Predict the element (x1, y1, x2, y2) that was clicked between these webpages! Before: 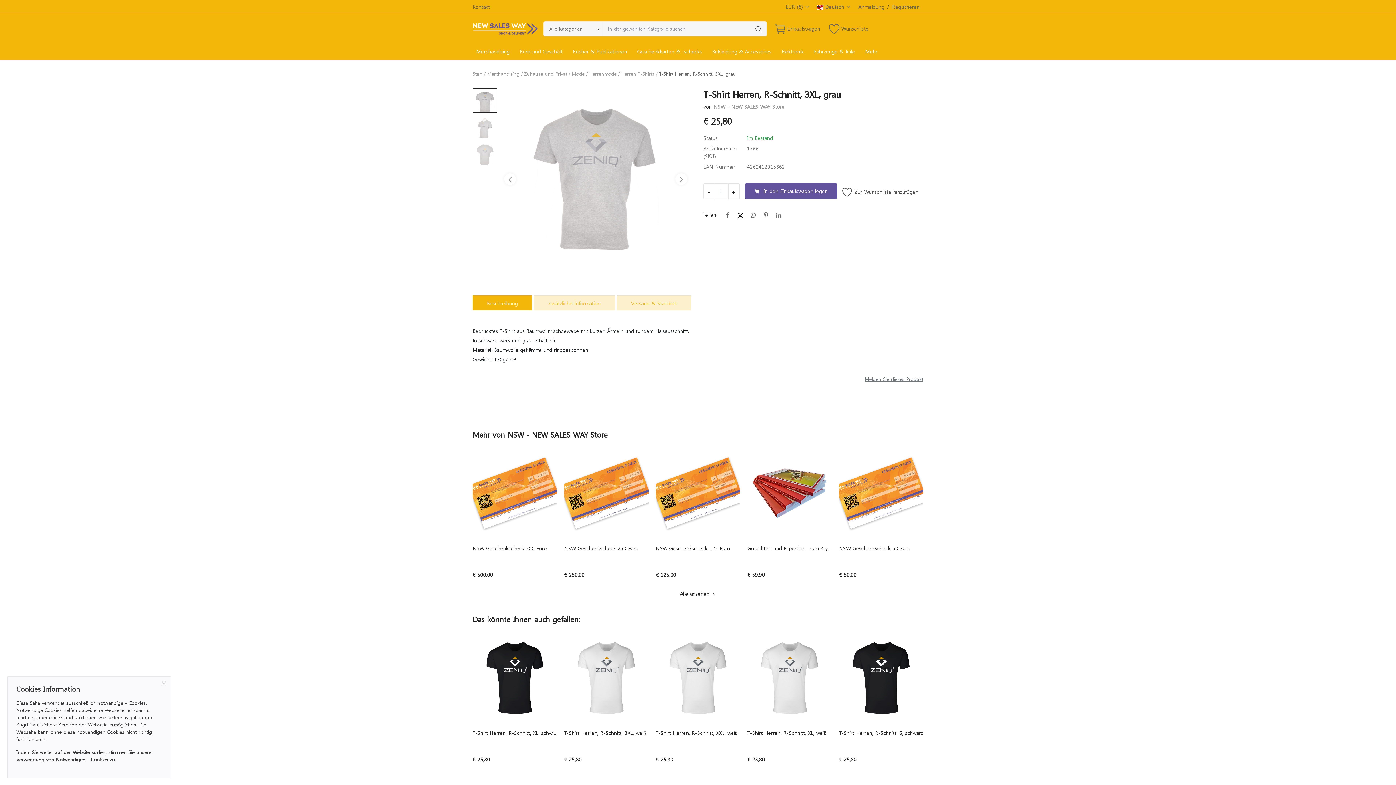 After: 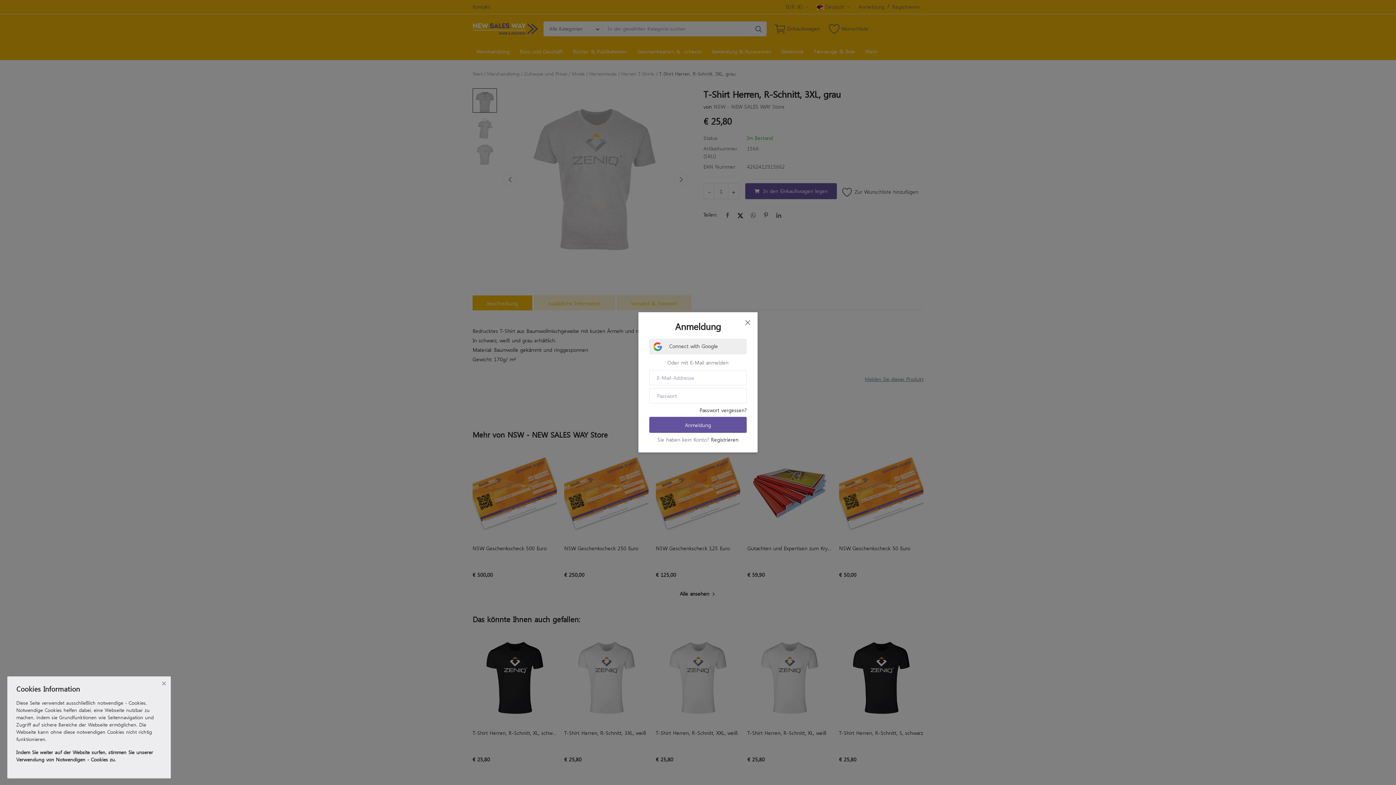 Action: bbox: (865, 376, 923, 382) label: Melden Sie dieses Produkt